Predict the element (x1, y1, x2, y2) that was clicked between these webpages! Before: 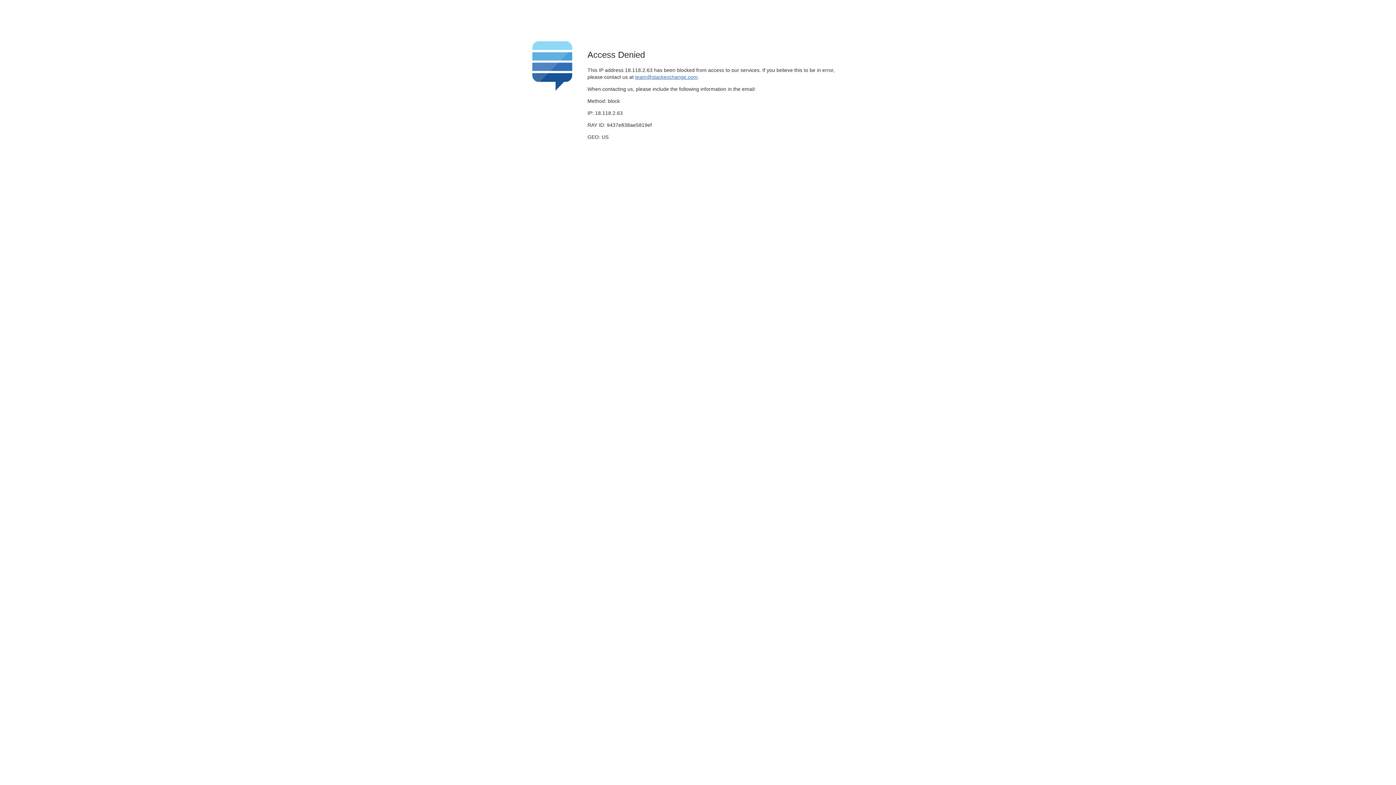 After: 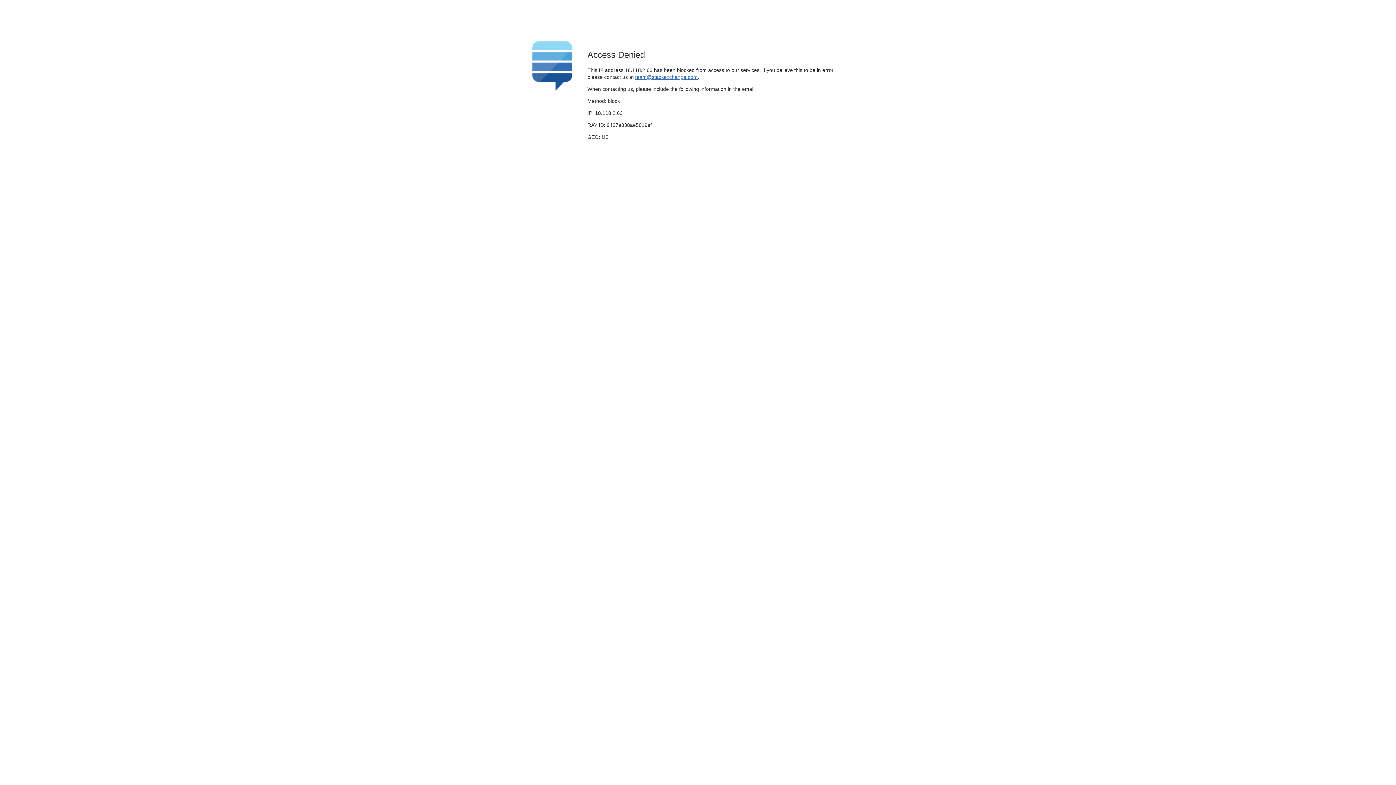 Action: bbox: (635, 74, 697, 79) label: team@stackexchange.com